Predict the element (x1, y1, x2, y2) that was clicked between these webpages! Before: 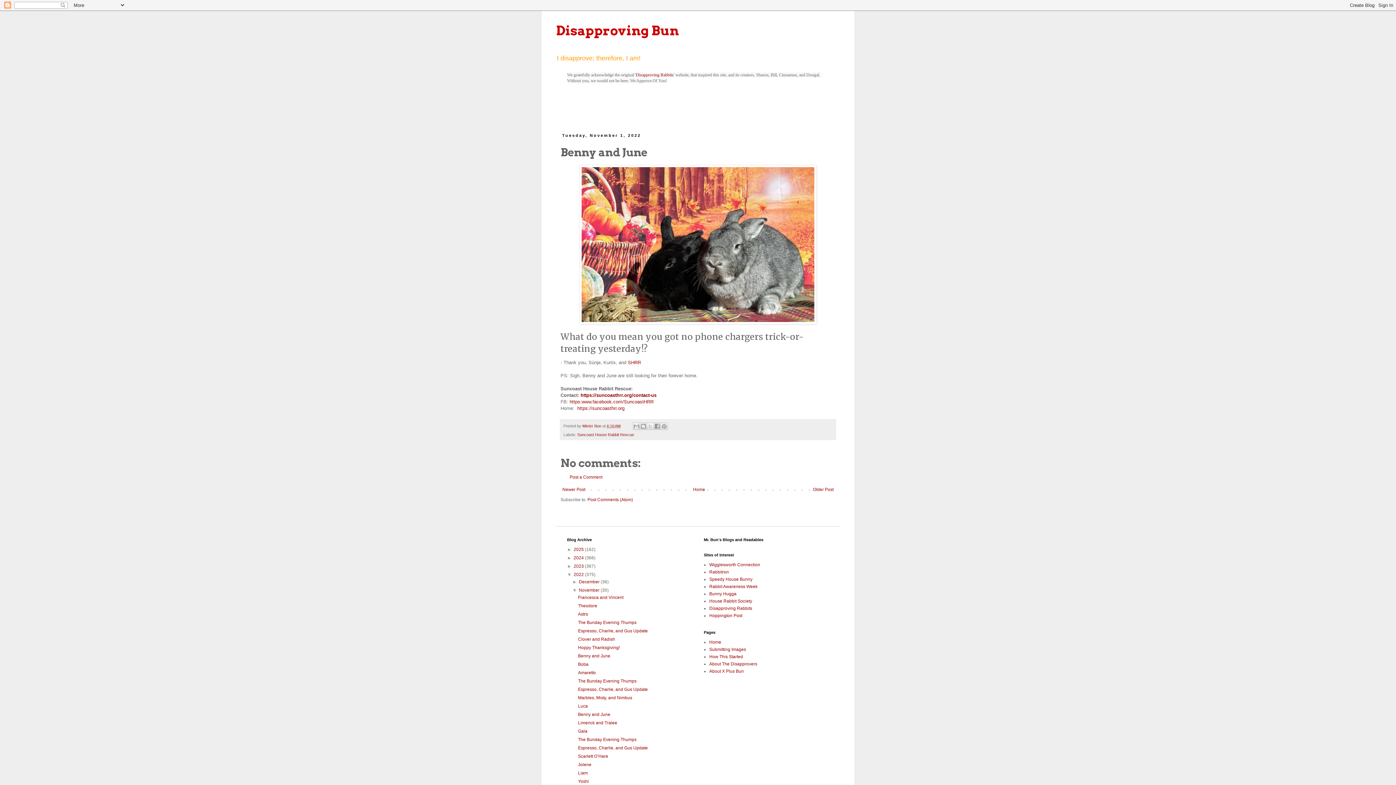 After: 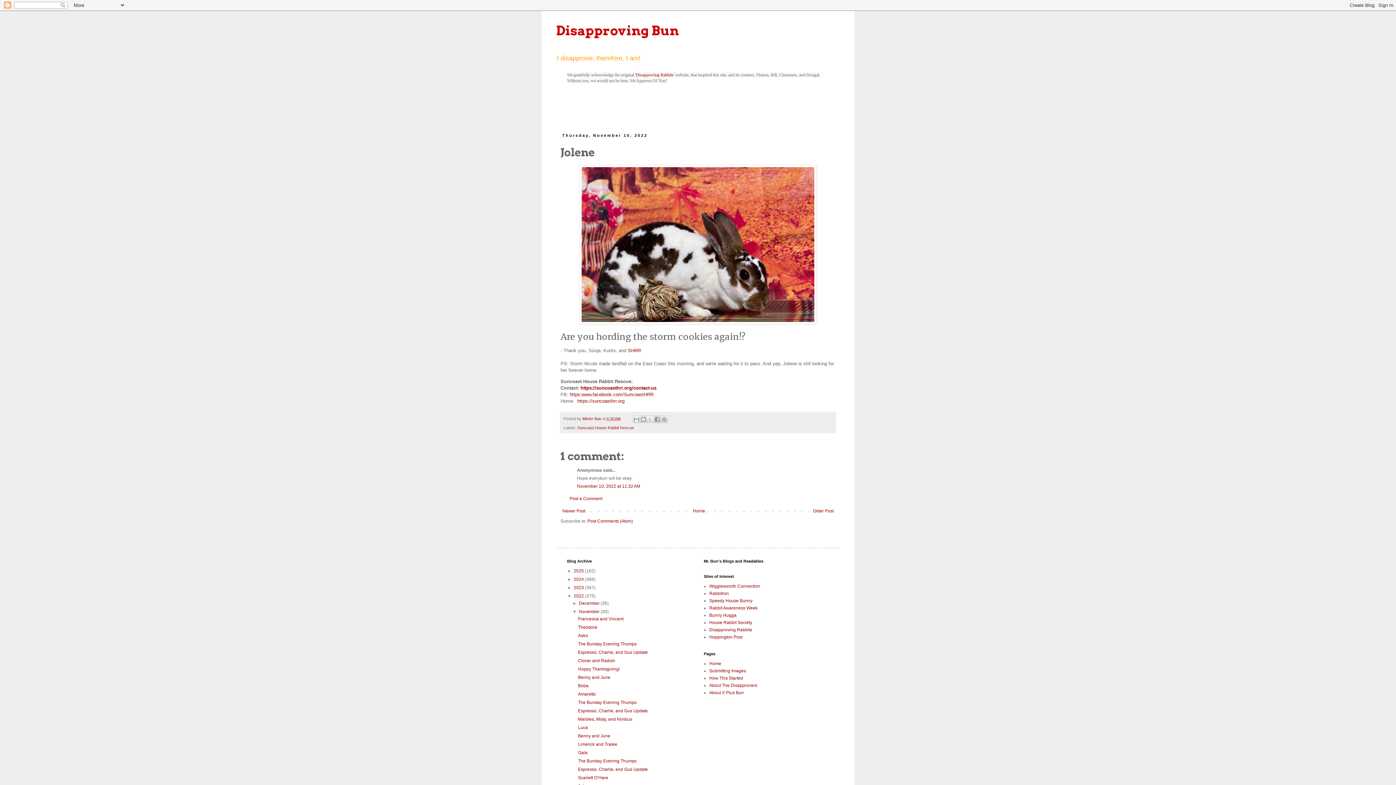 Action: bbox: (578, 762, 591, 767) label: Jolene